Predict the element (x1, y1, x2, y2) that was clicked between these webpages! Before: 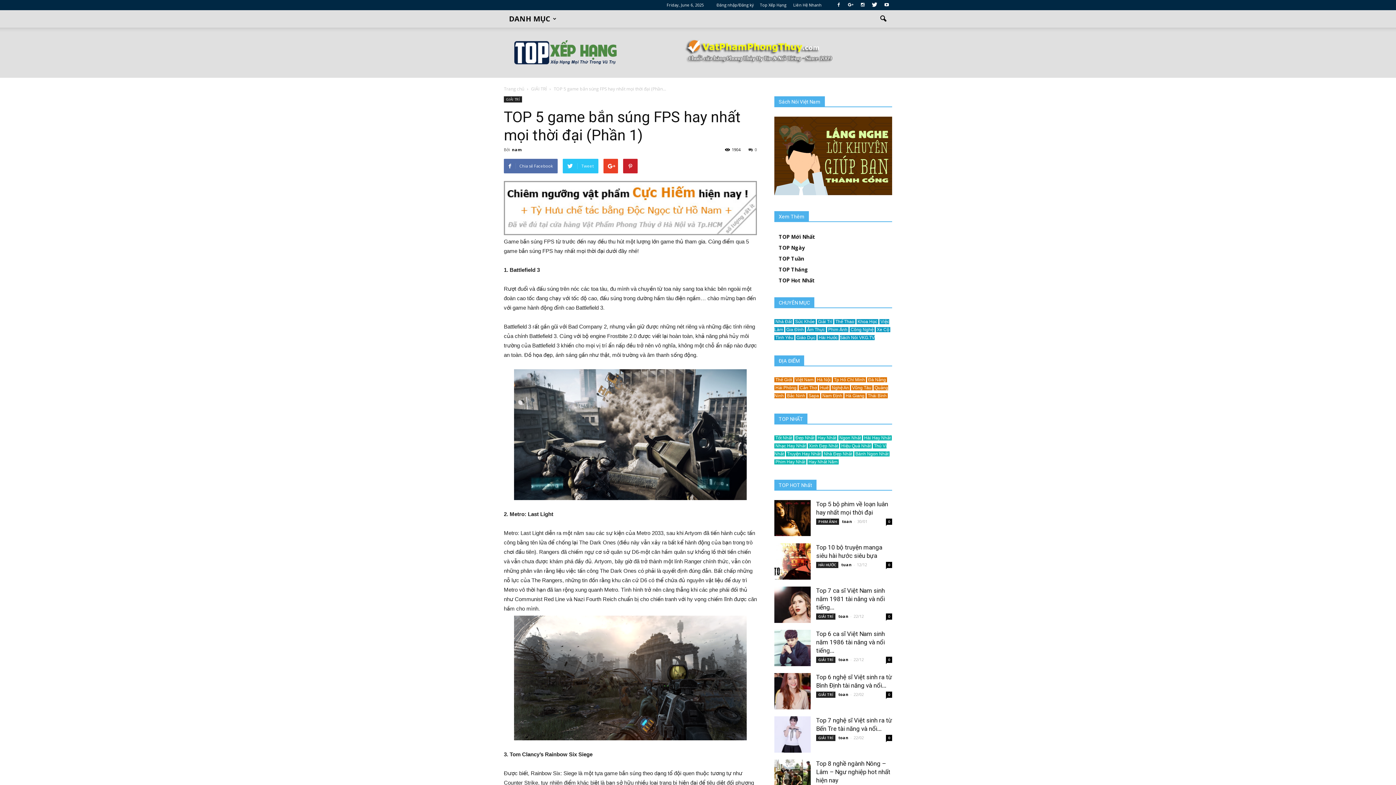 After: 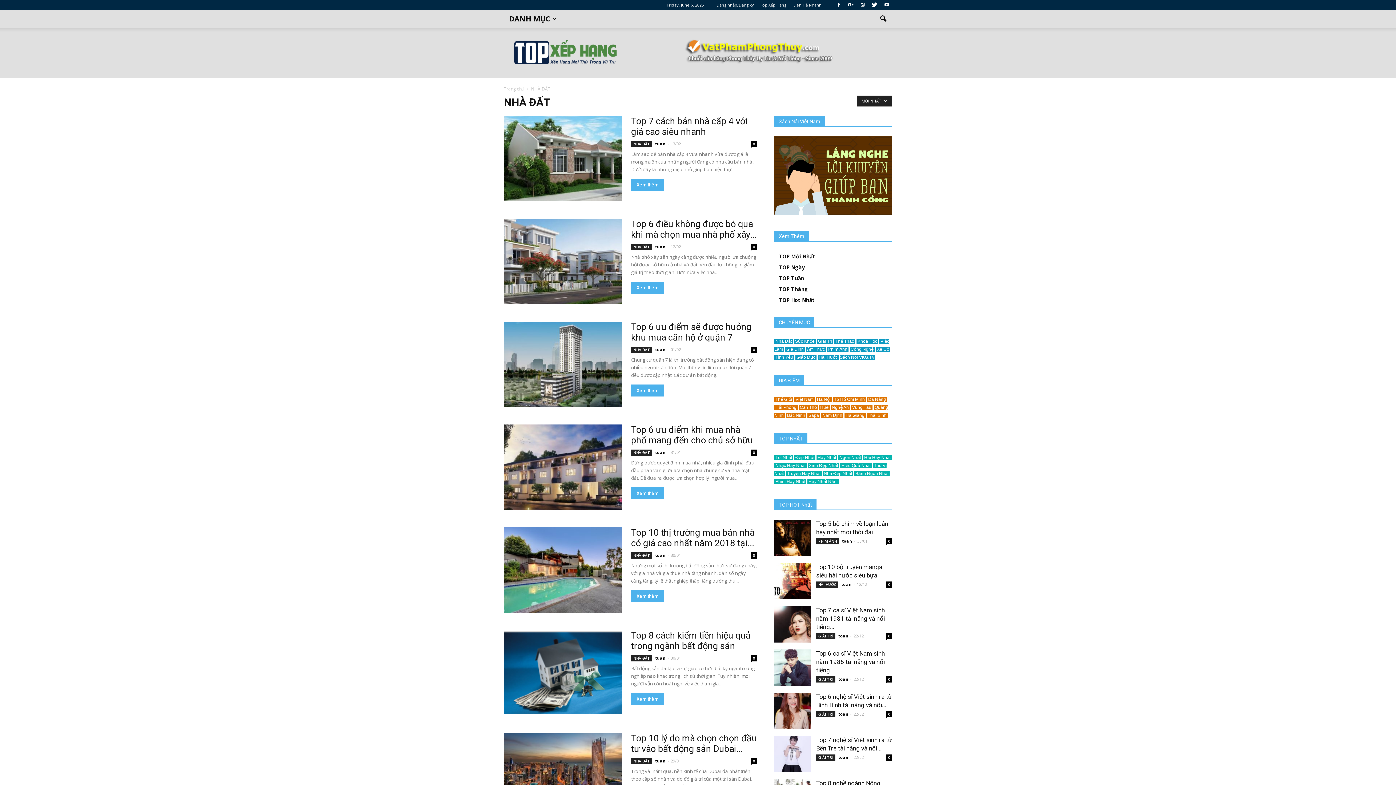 Action: label:  Nhà Đất  bbox: (774, 319, 793, 324)